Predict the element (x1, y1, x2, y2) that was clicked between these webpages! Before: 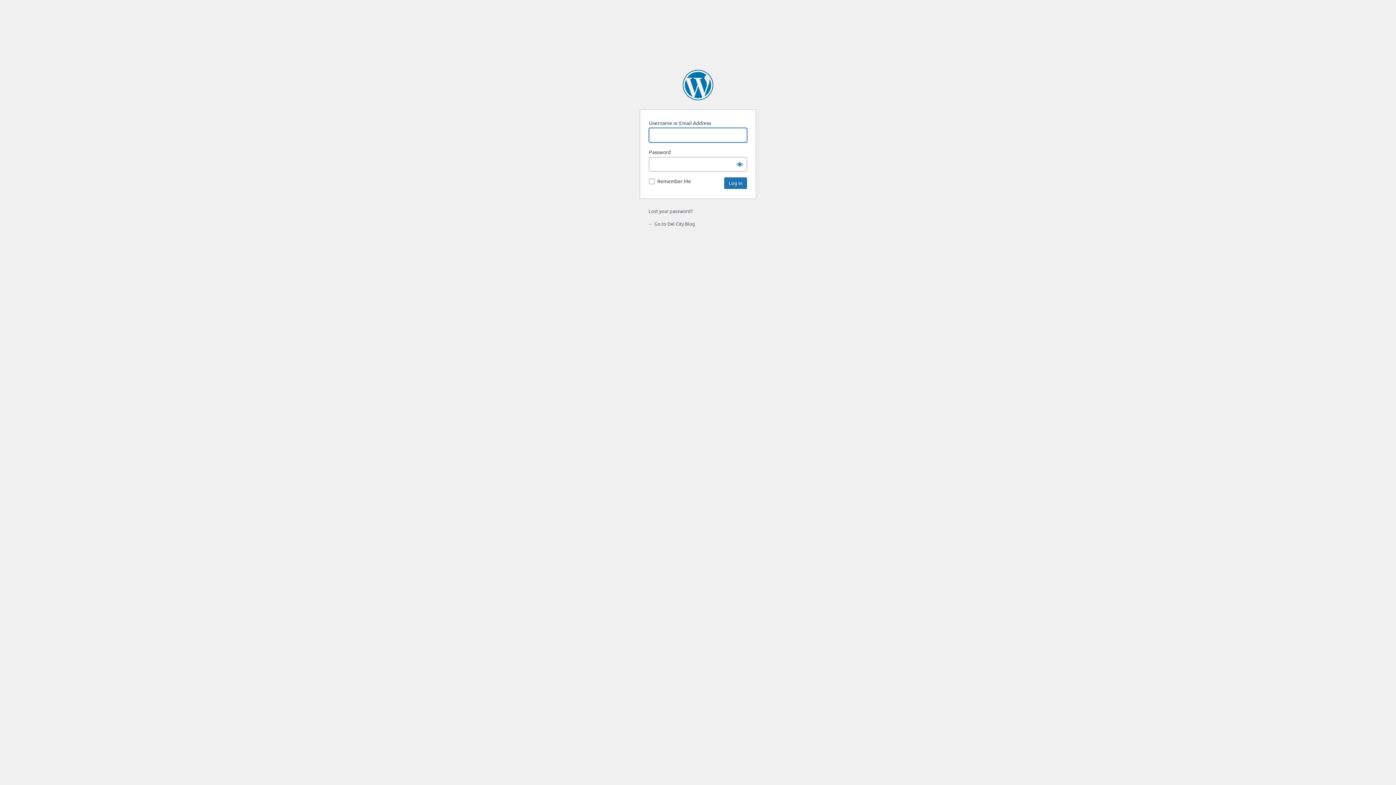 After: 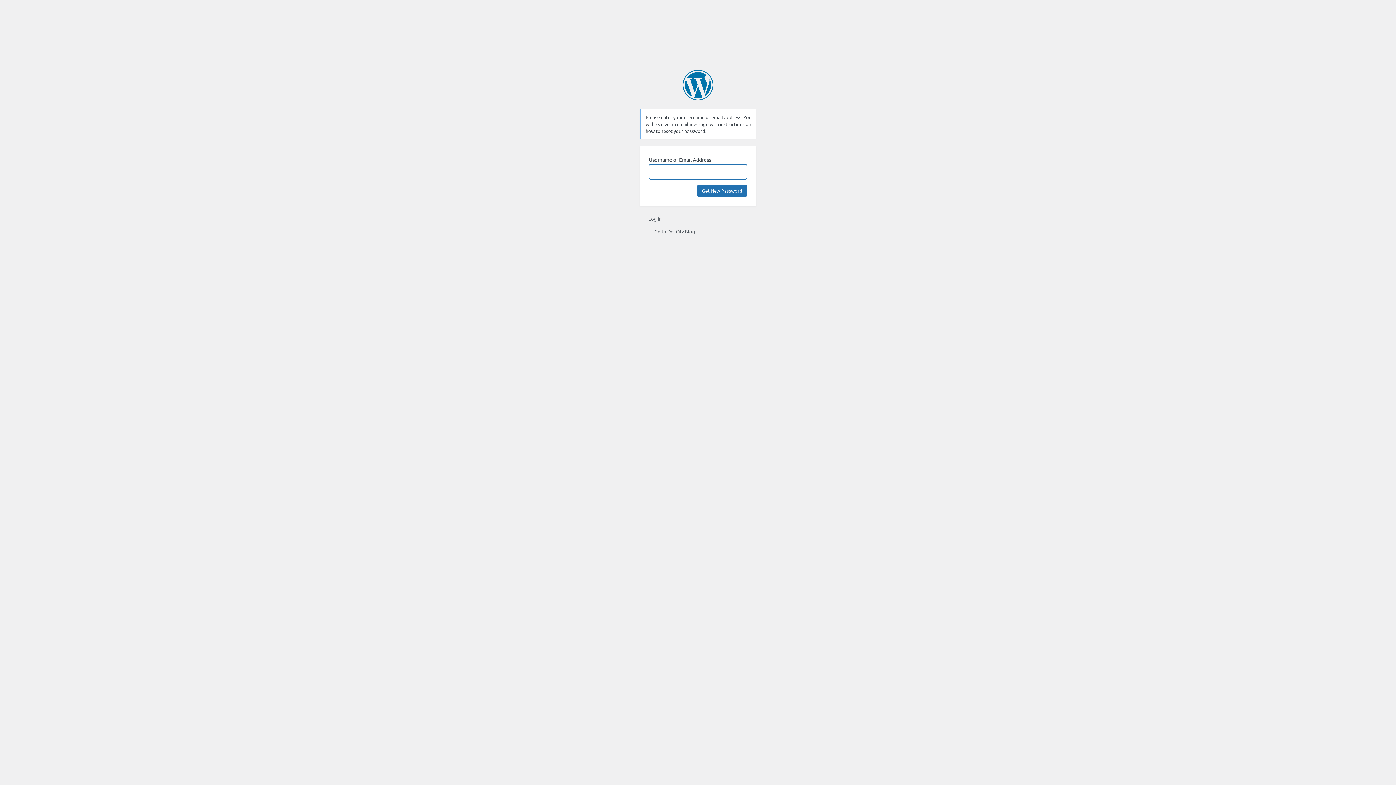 Action: bbox: (648, 208, 692, 214) label: Lost your password?